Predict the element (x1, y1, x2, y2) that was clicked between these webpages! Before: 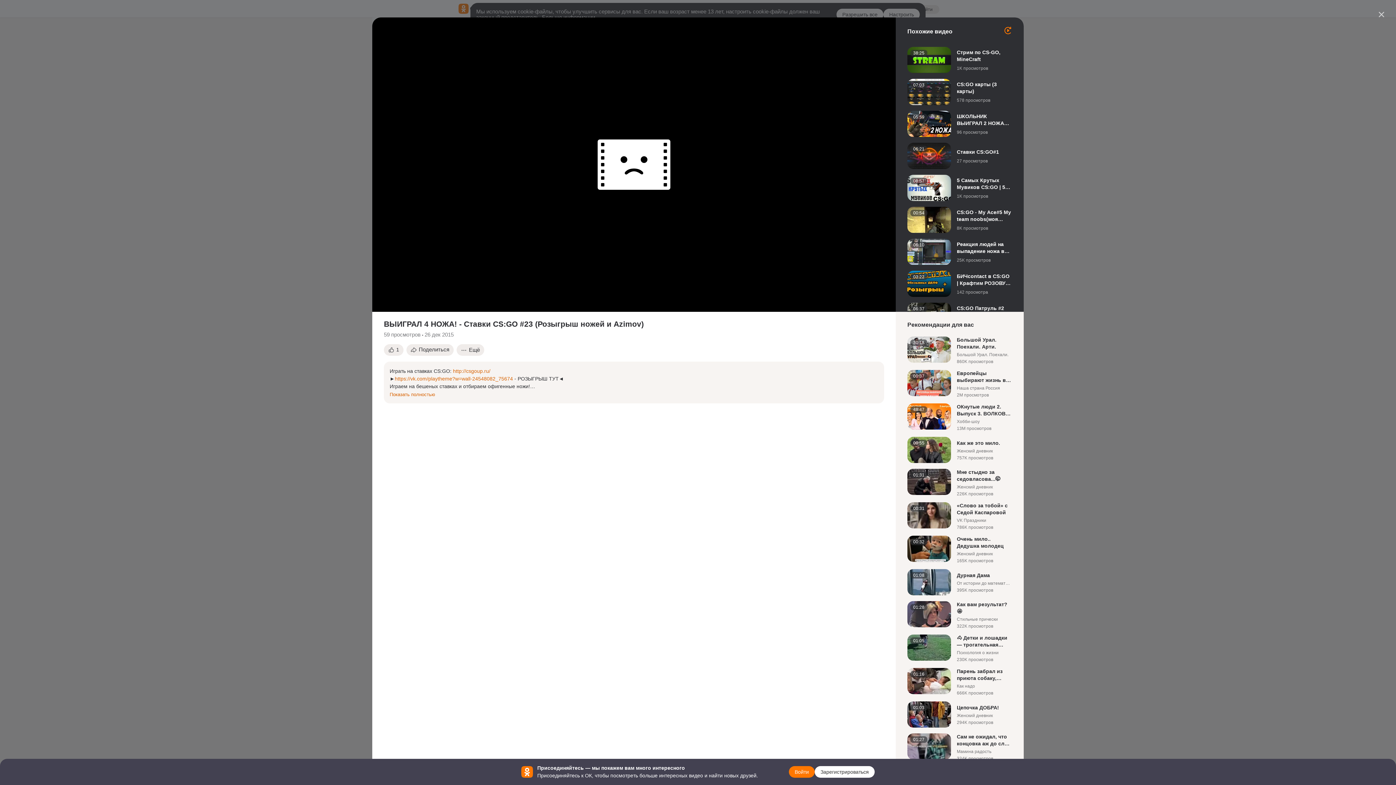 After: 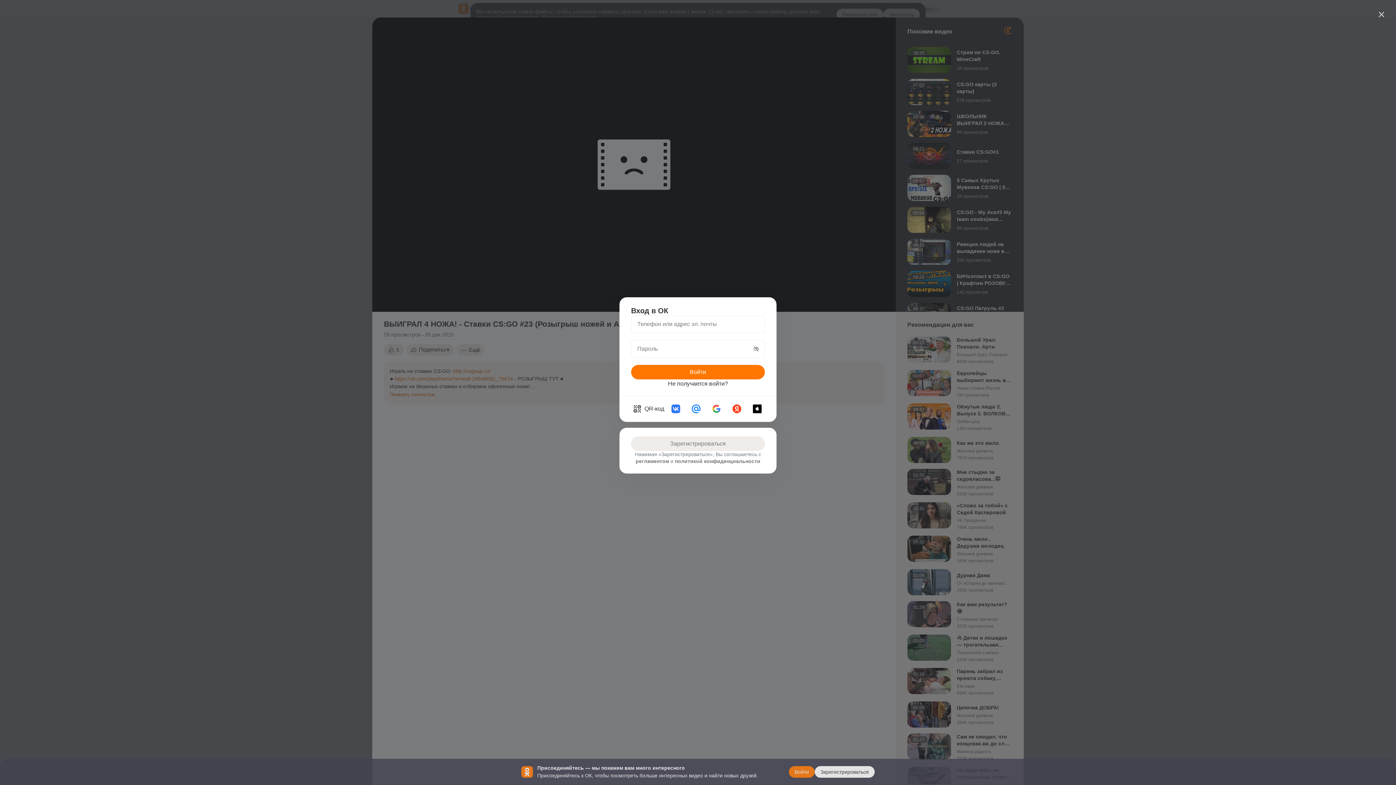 Action: bbox: (406, 344, 453, 356) label: Поделиться